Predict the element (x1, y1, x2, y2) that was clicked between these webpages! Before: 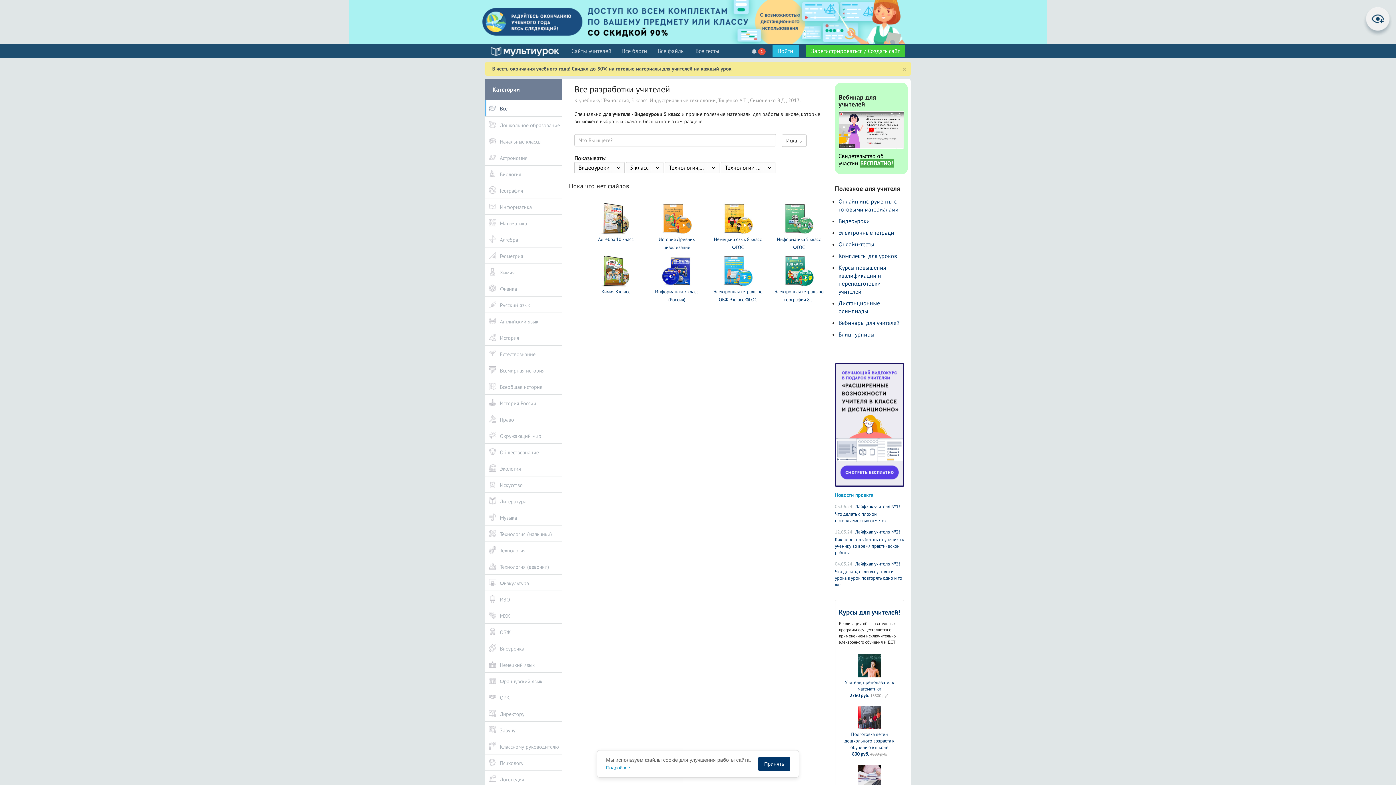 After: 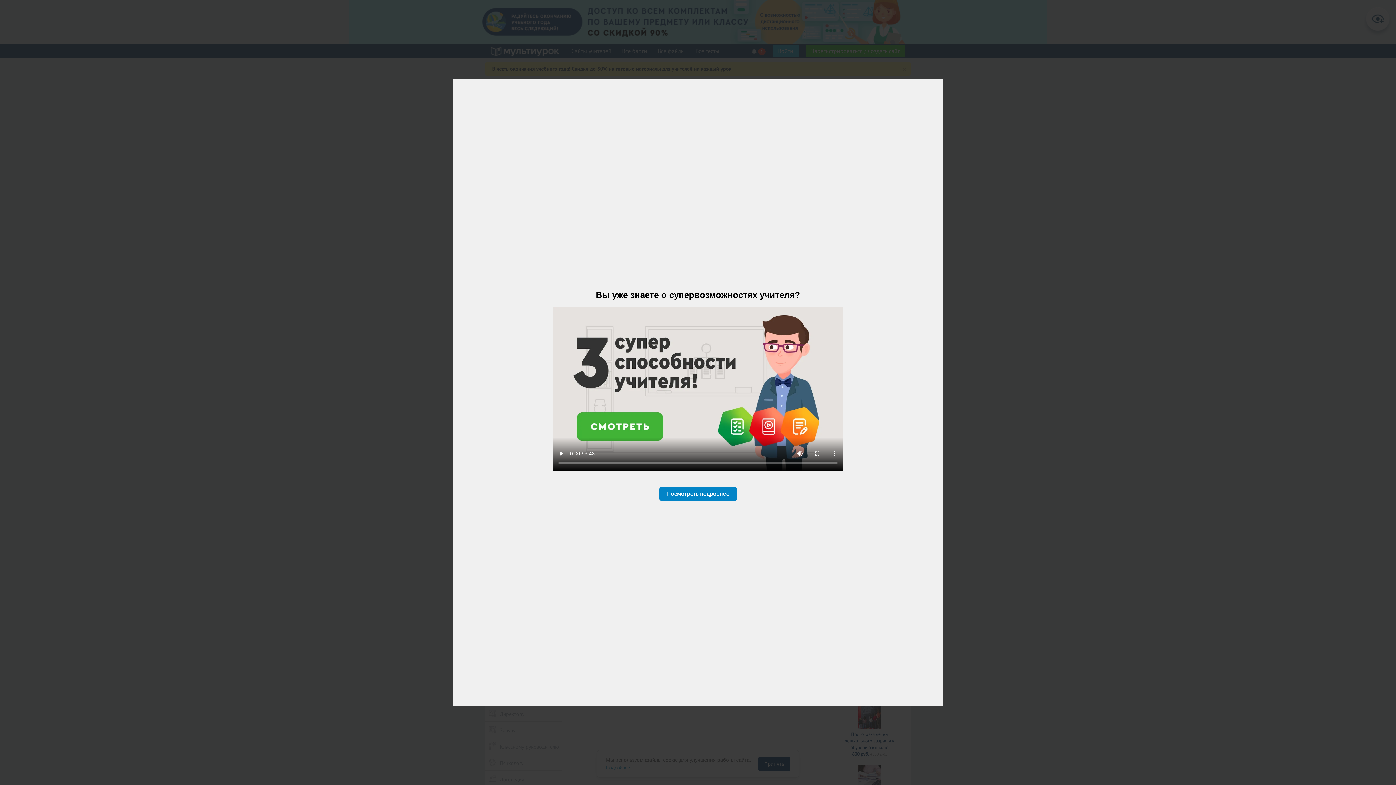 Action: label:  1 bbox: (752, 47, 765, 54)